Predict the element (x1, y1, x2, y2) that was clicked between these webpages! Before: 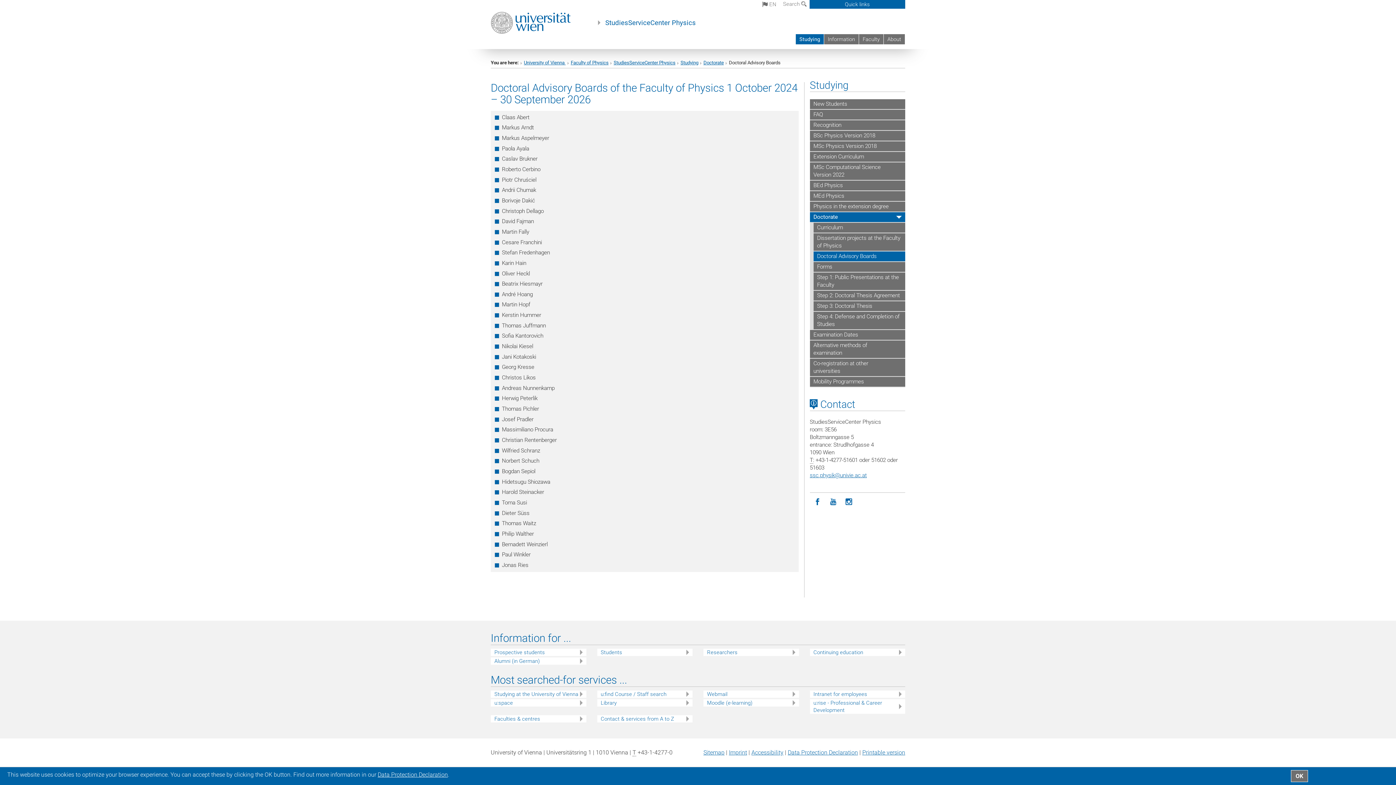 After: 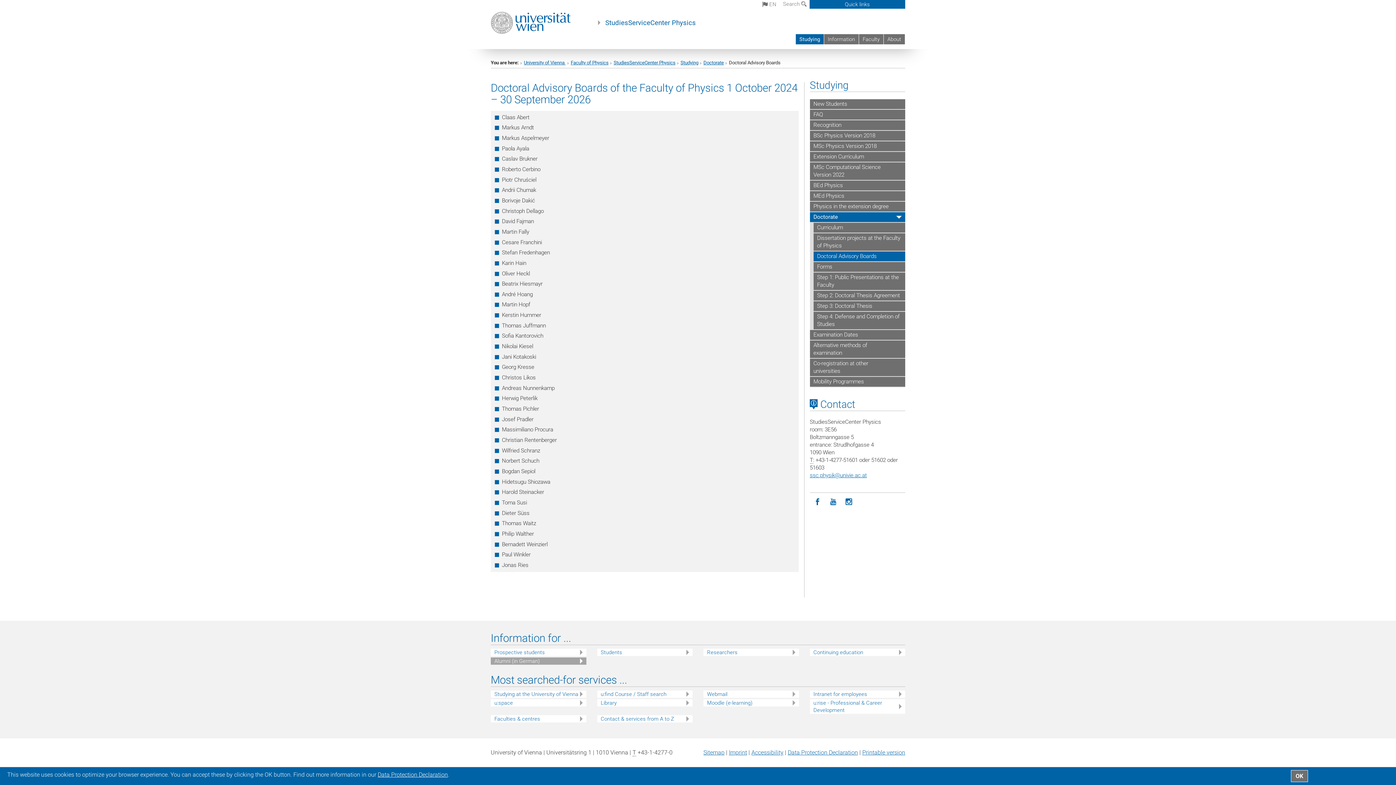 Action: bbox: (494, 657, 586, 665) label: Alumni (in German)